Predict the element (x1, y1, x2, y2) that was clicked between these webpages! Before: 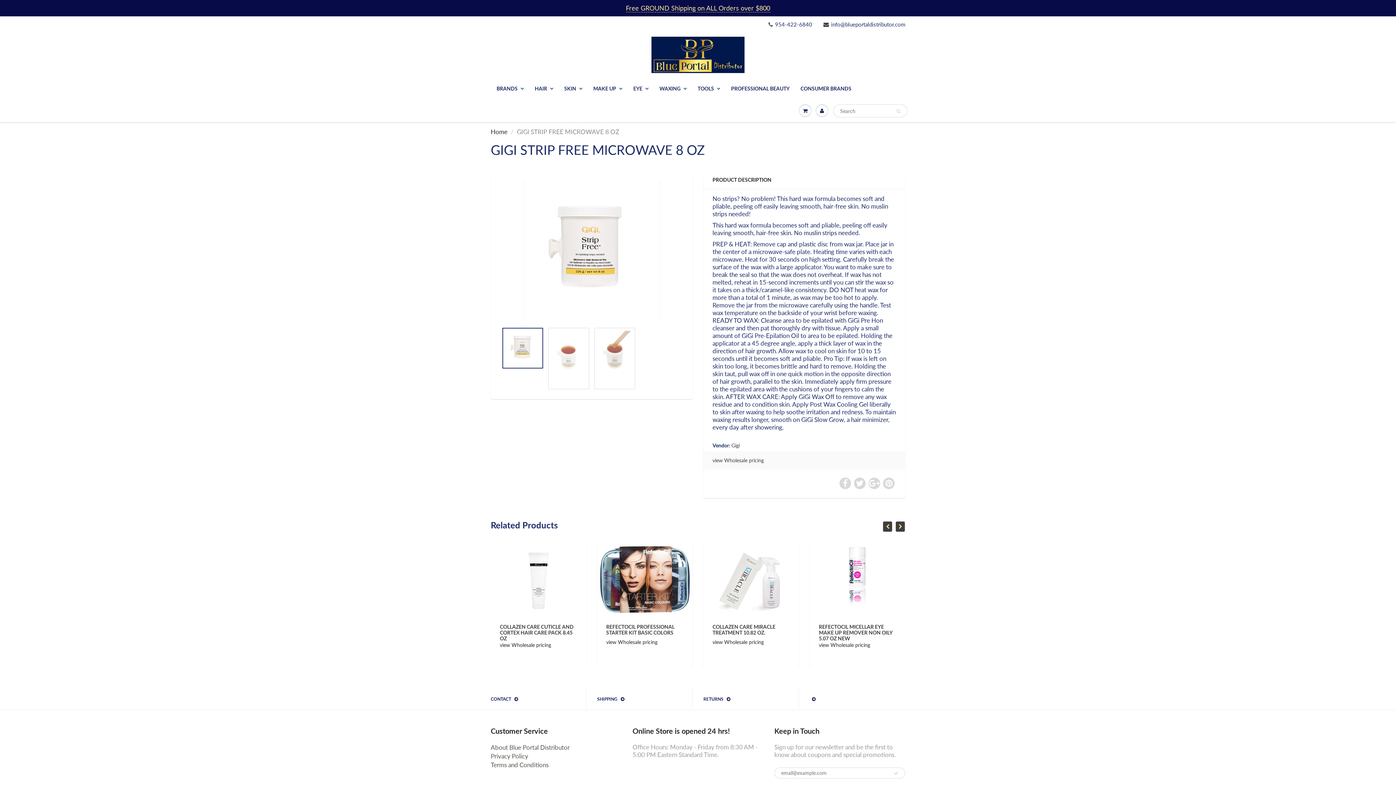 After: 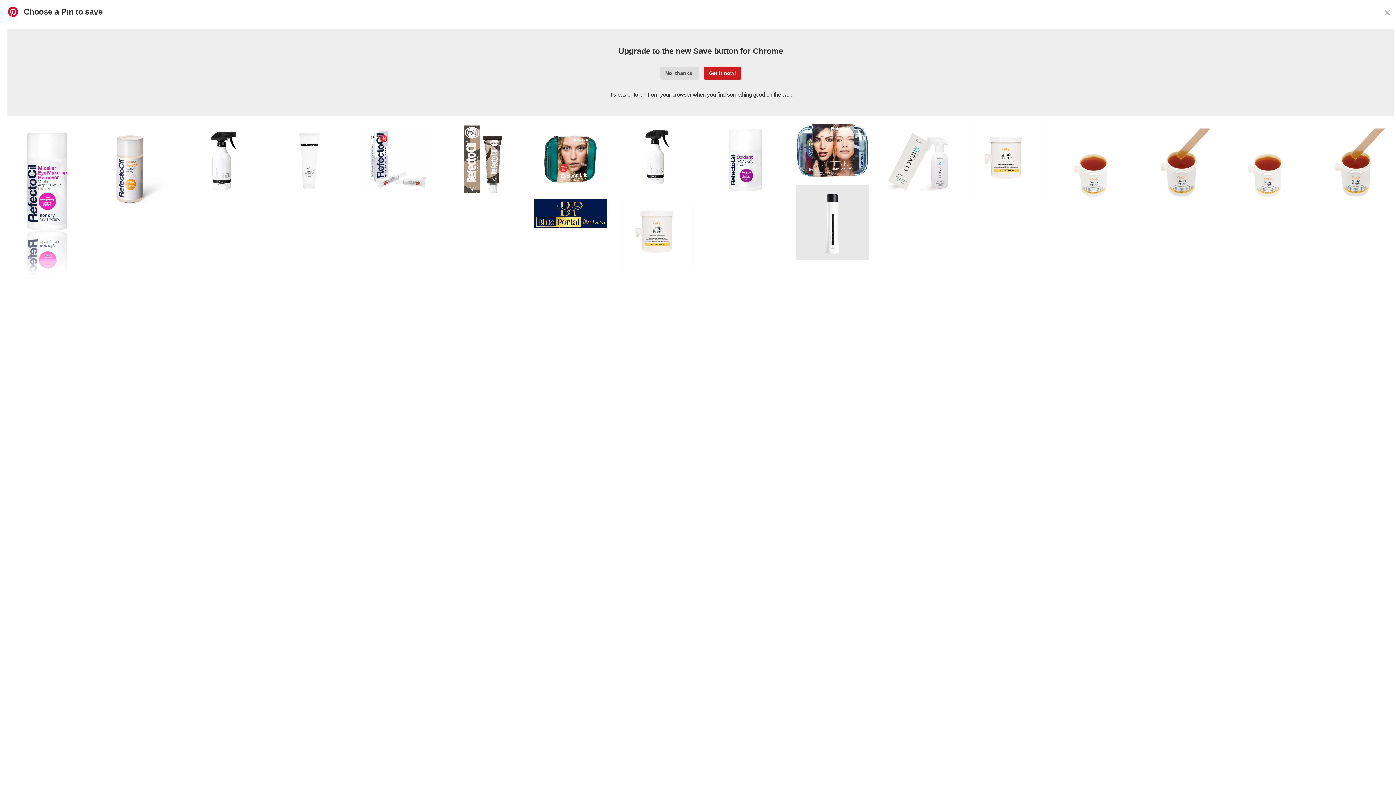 Action: bbox: (883, 477, 894, 489)